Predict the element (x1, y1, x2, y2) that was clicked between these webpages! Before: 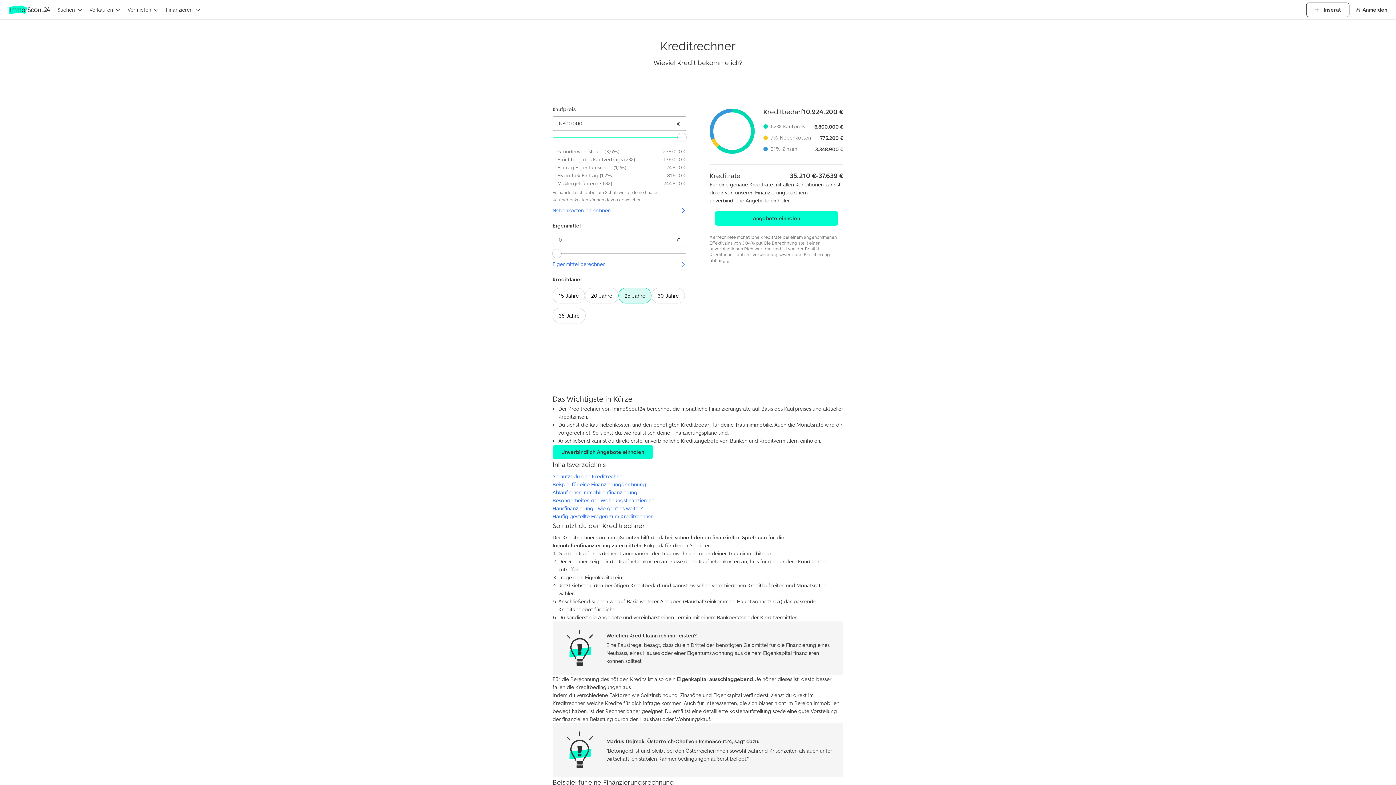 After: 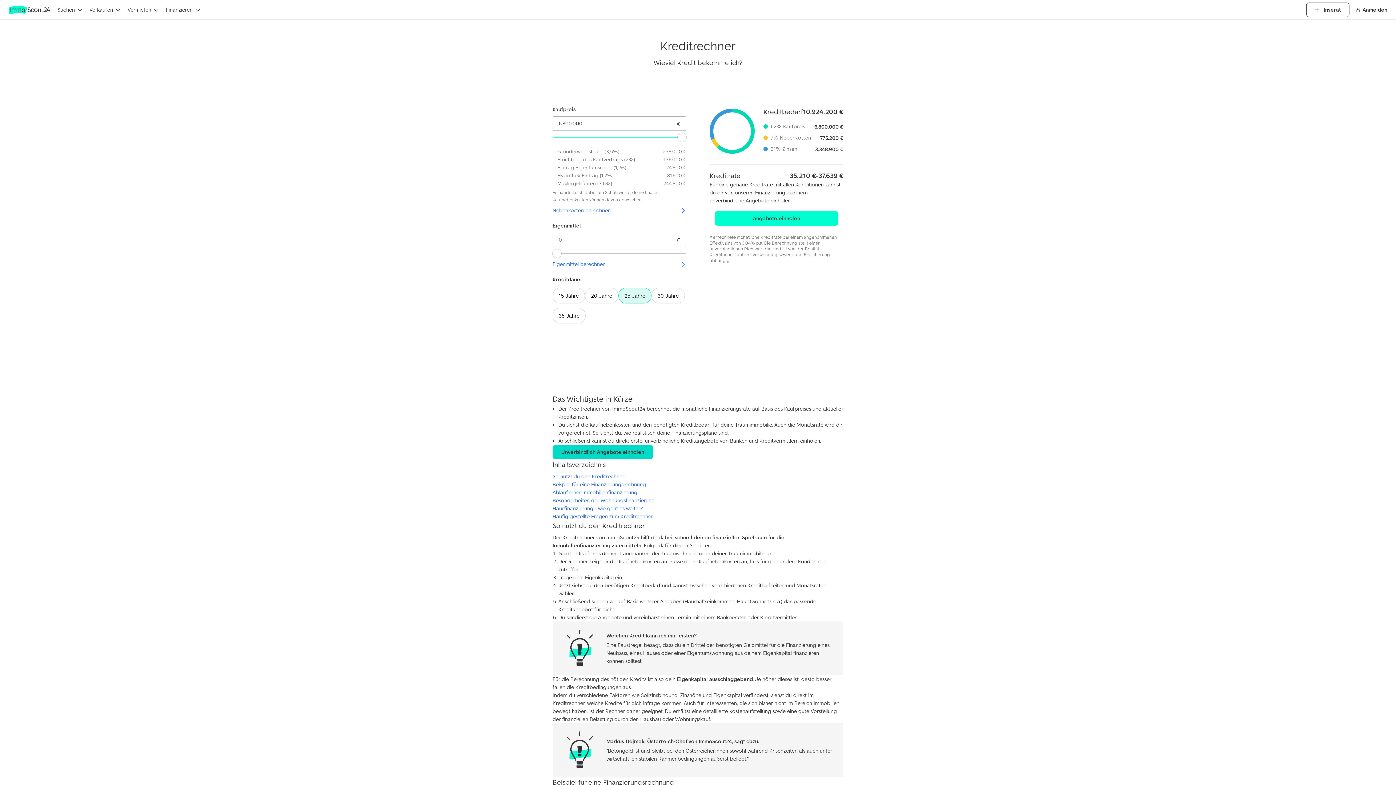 Action: label: Unverbindlich Angebote einholen bbox: (552, 445, 653, 459)